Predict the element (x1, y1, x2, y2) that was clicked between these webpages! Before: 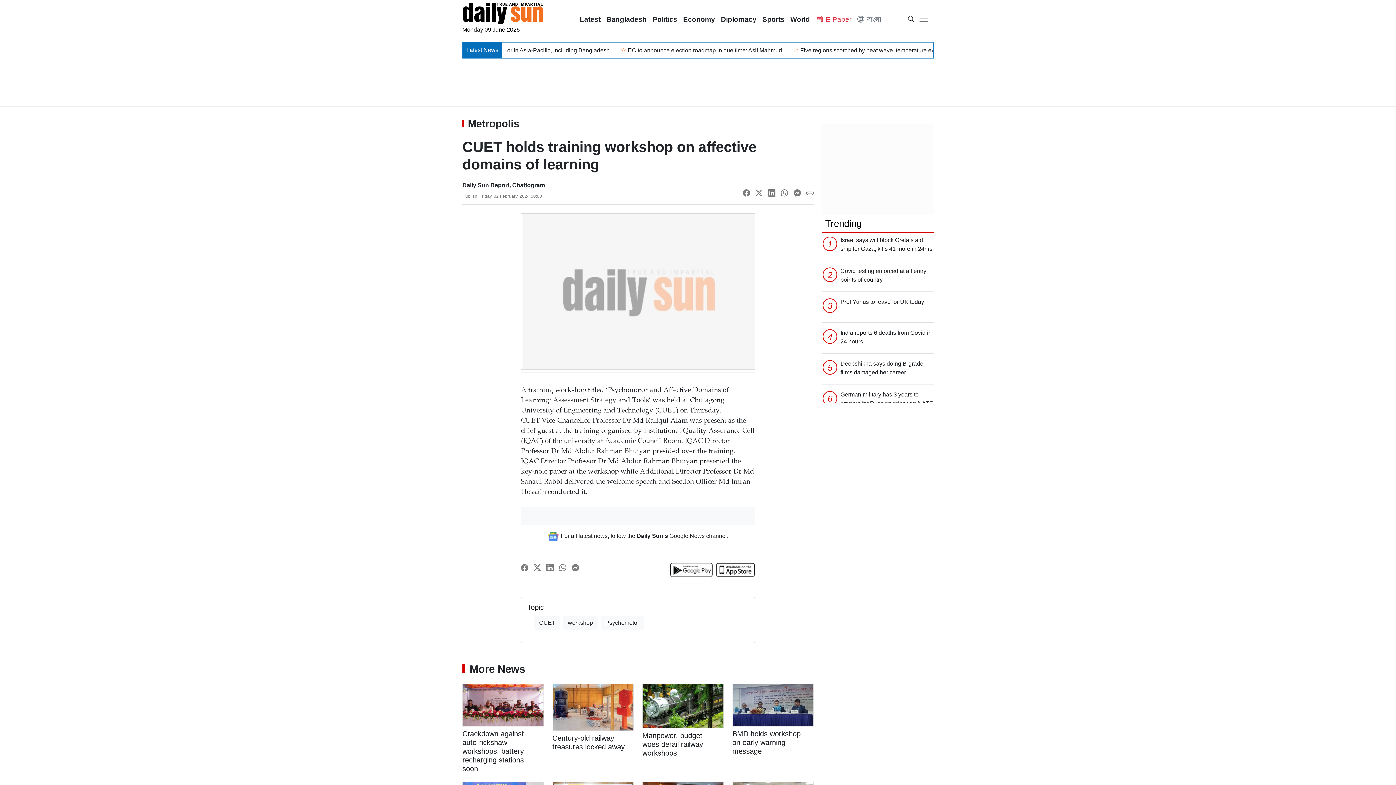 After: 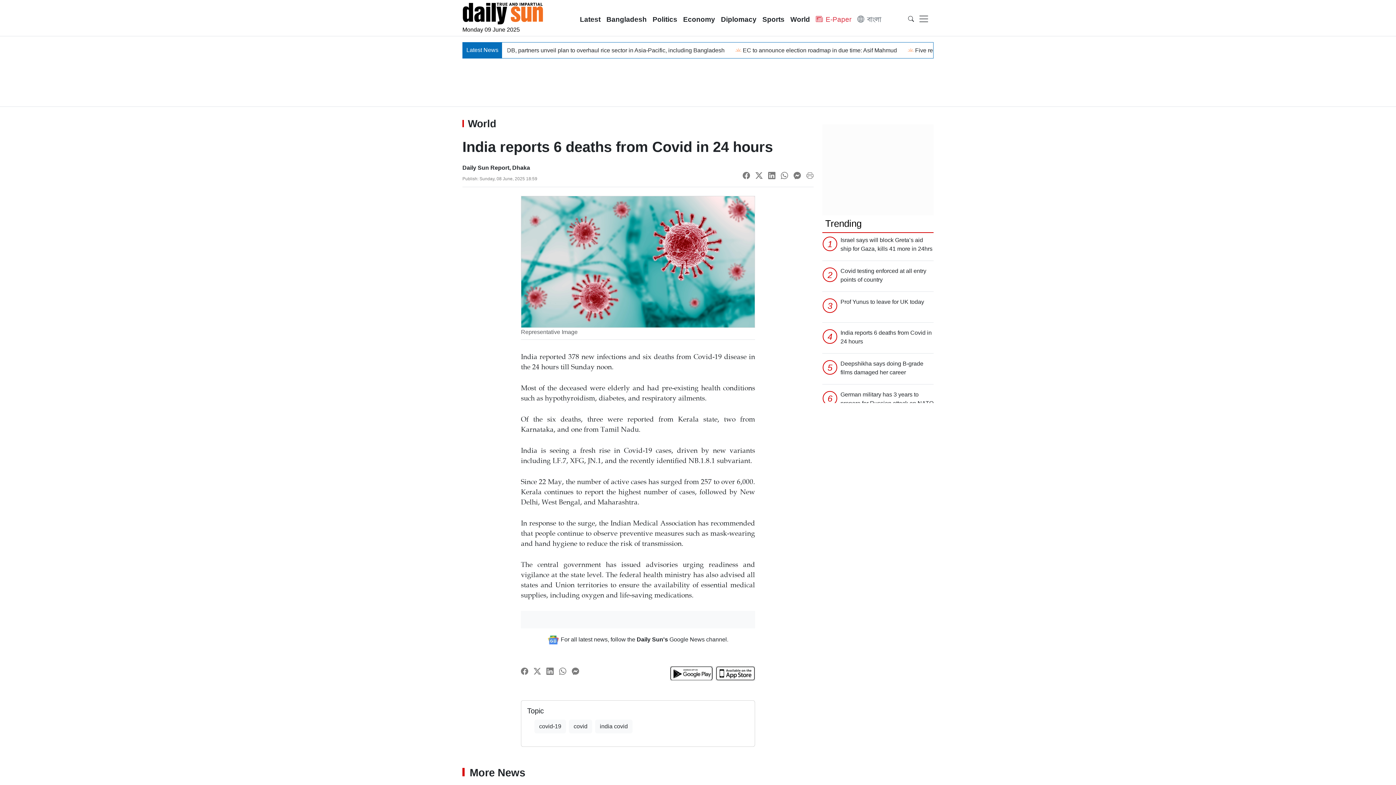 Action: label: India reports 6 deaths from Covid in 24 hours bbox: (840, 328, 933, 350)